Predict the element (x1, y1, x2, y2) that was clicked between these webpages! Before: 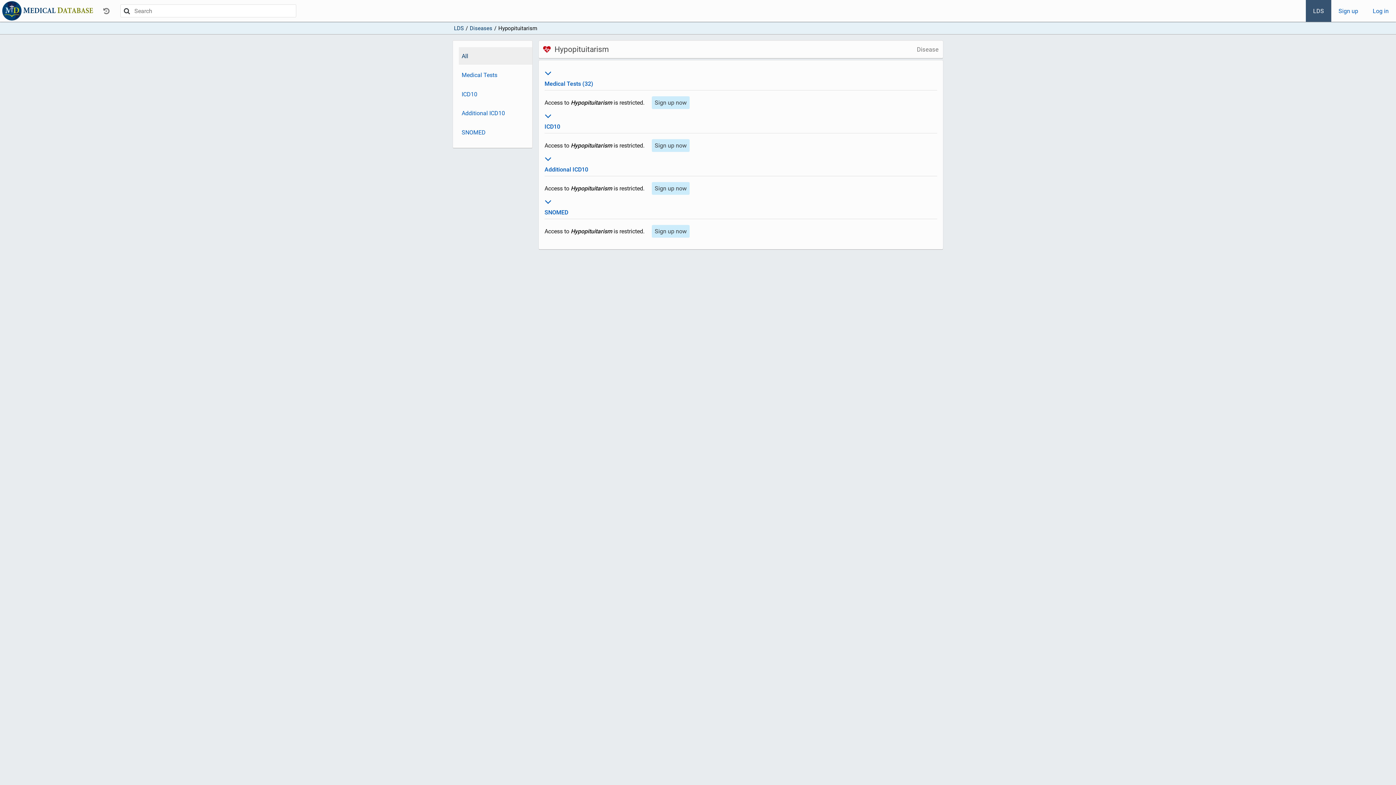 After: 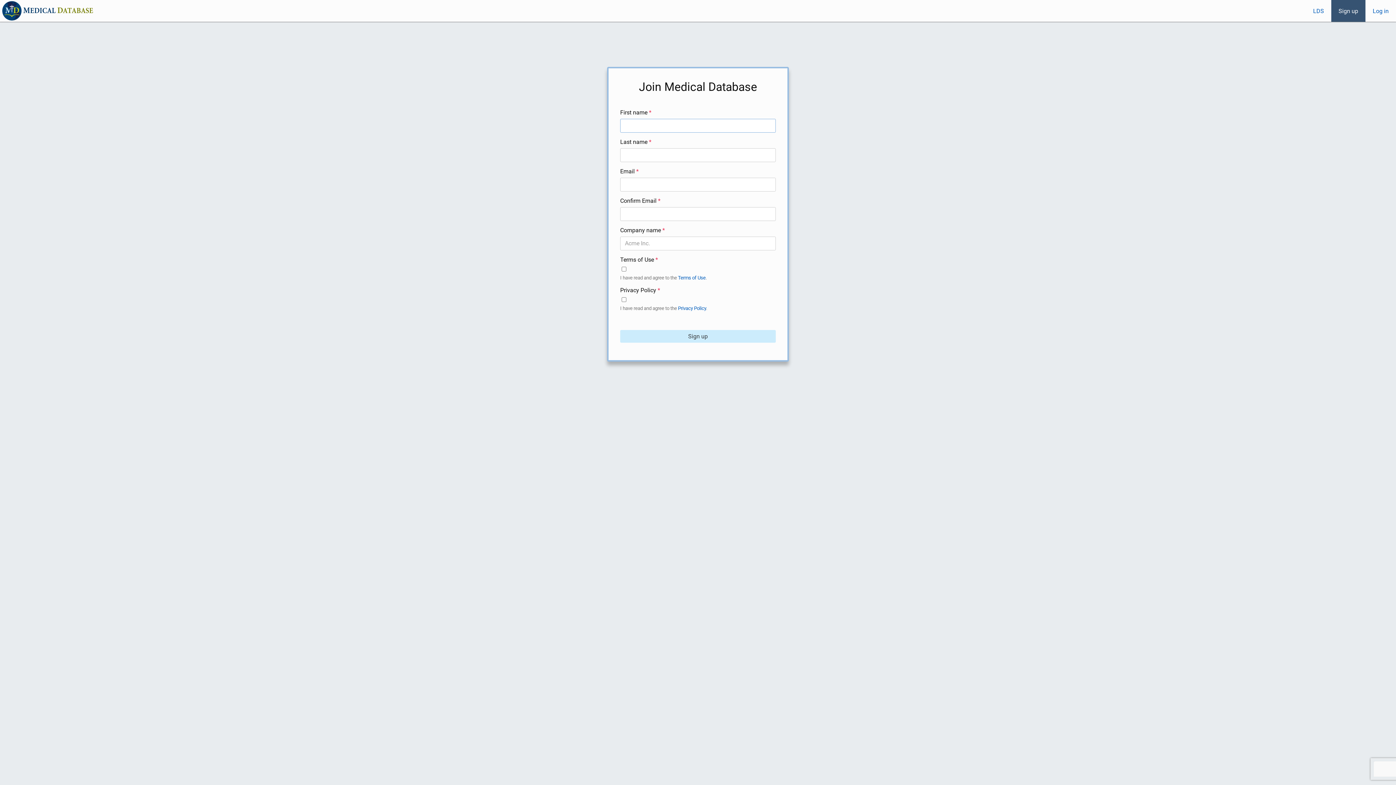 Action: bbox: (652, 99, 689, 106) label: Sign up now